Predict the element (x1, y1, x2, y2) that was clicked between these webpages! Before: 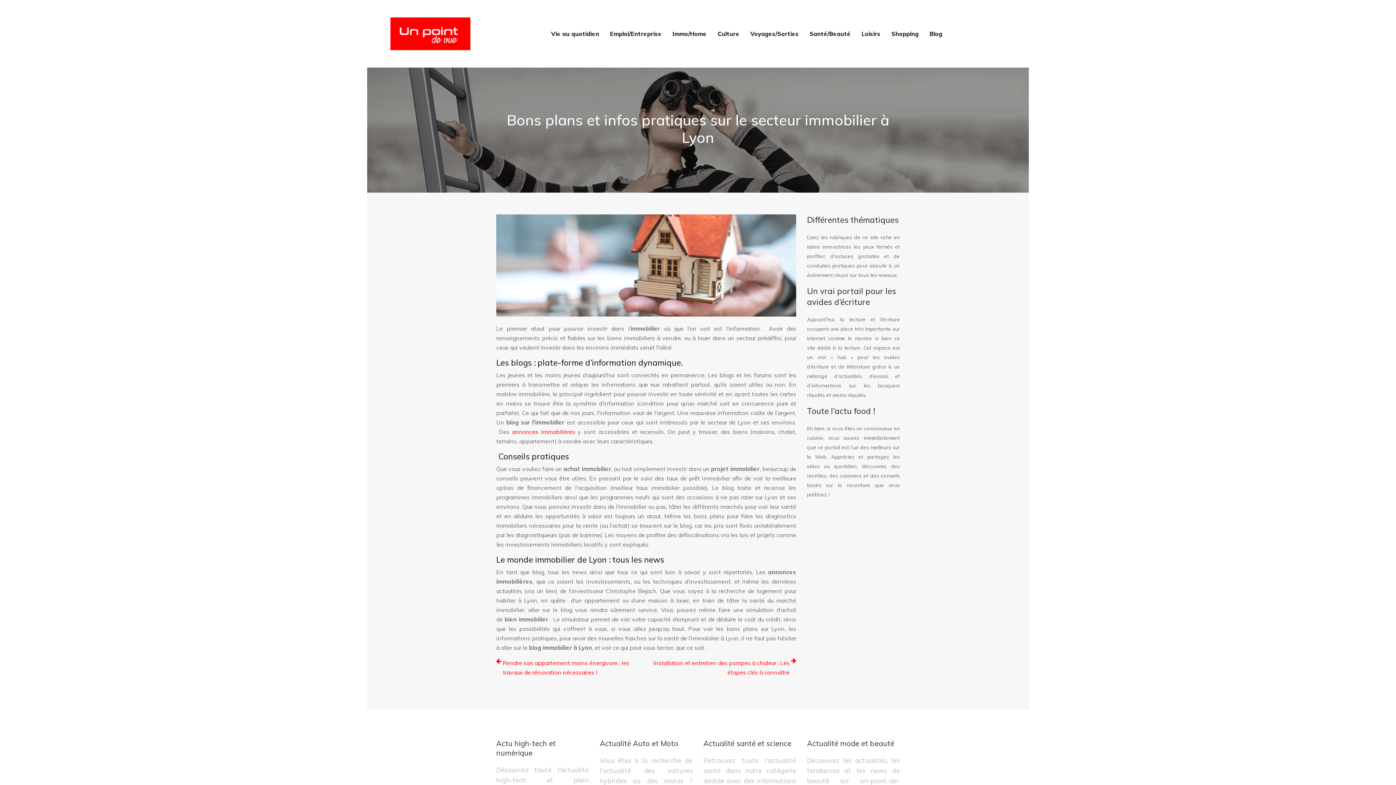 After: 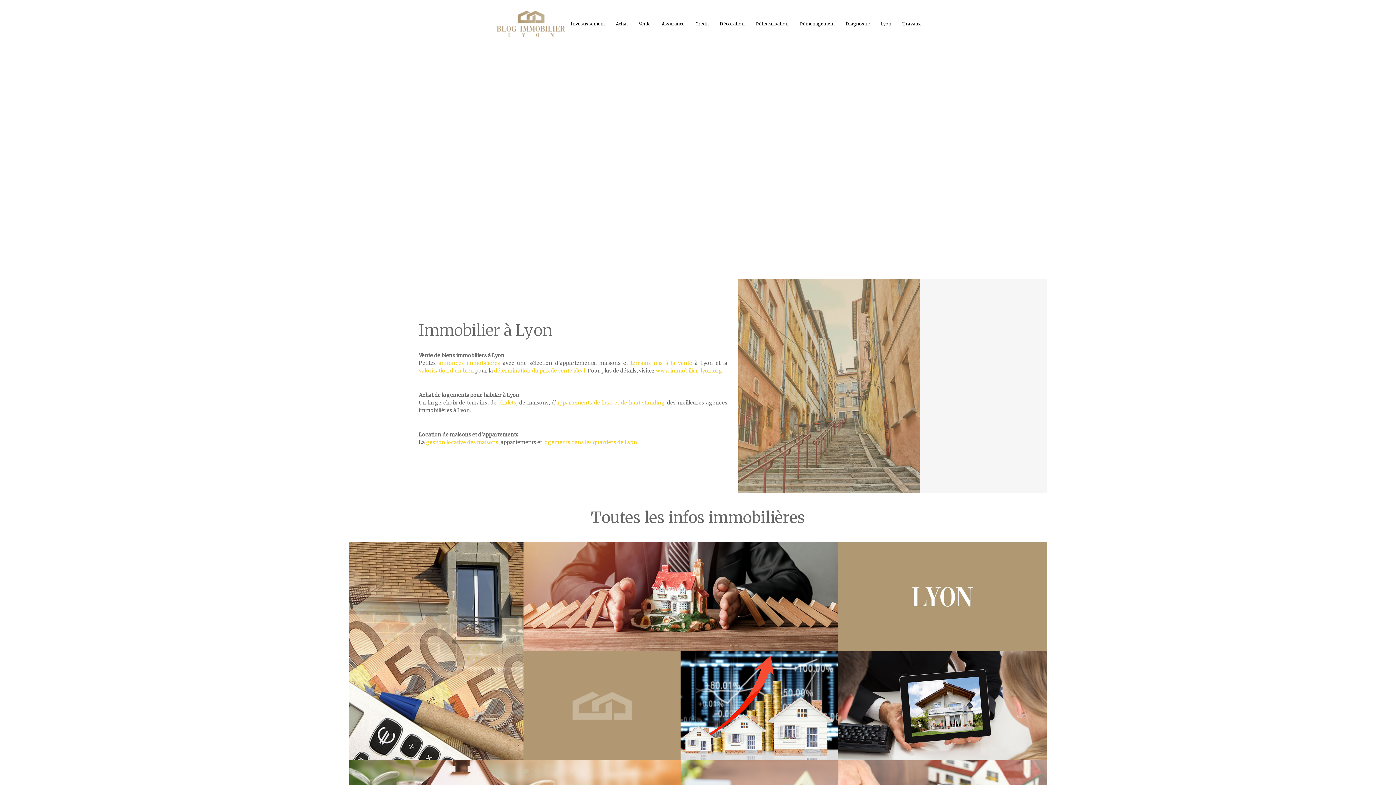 Action: bbox: (512, 428, 575, 435) label: annonces immobilières